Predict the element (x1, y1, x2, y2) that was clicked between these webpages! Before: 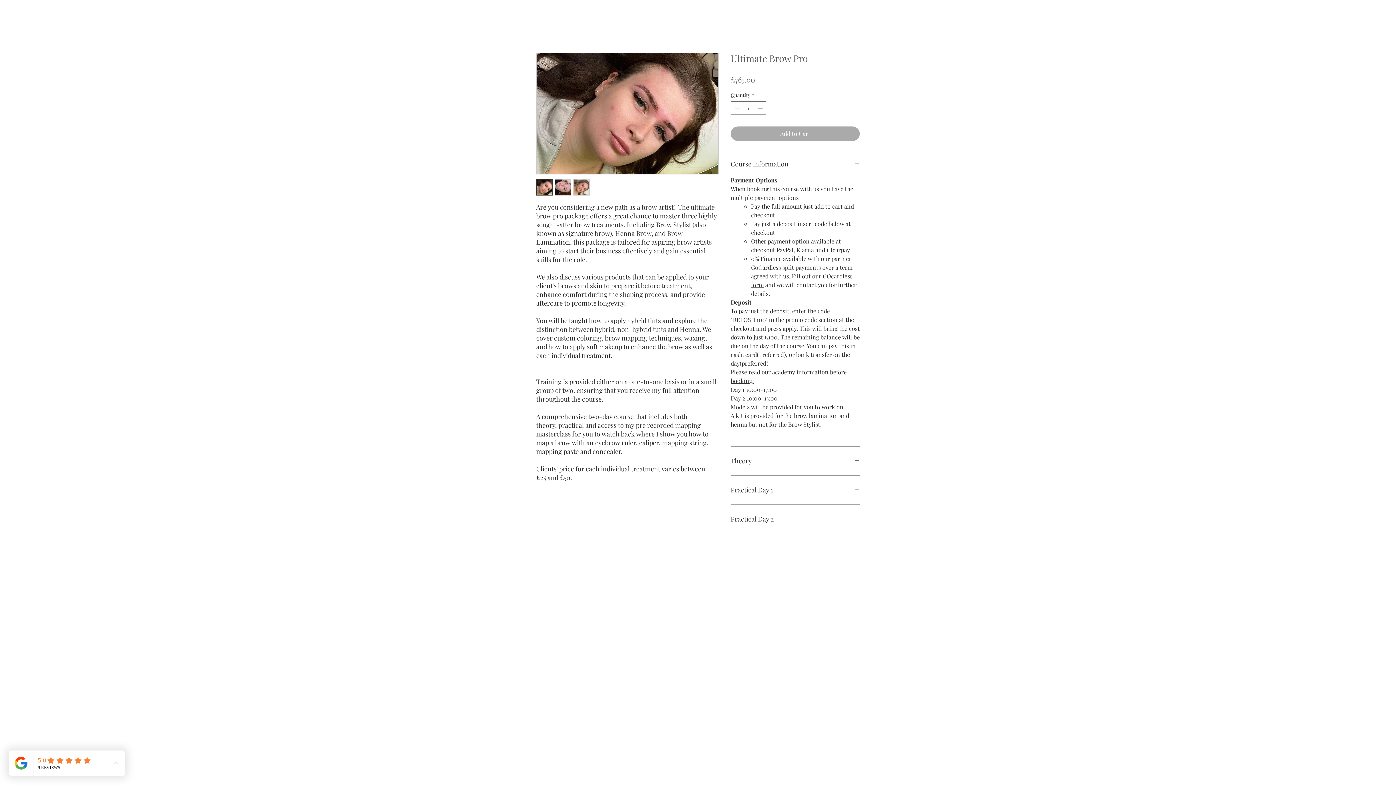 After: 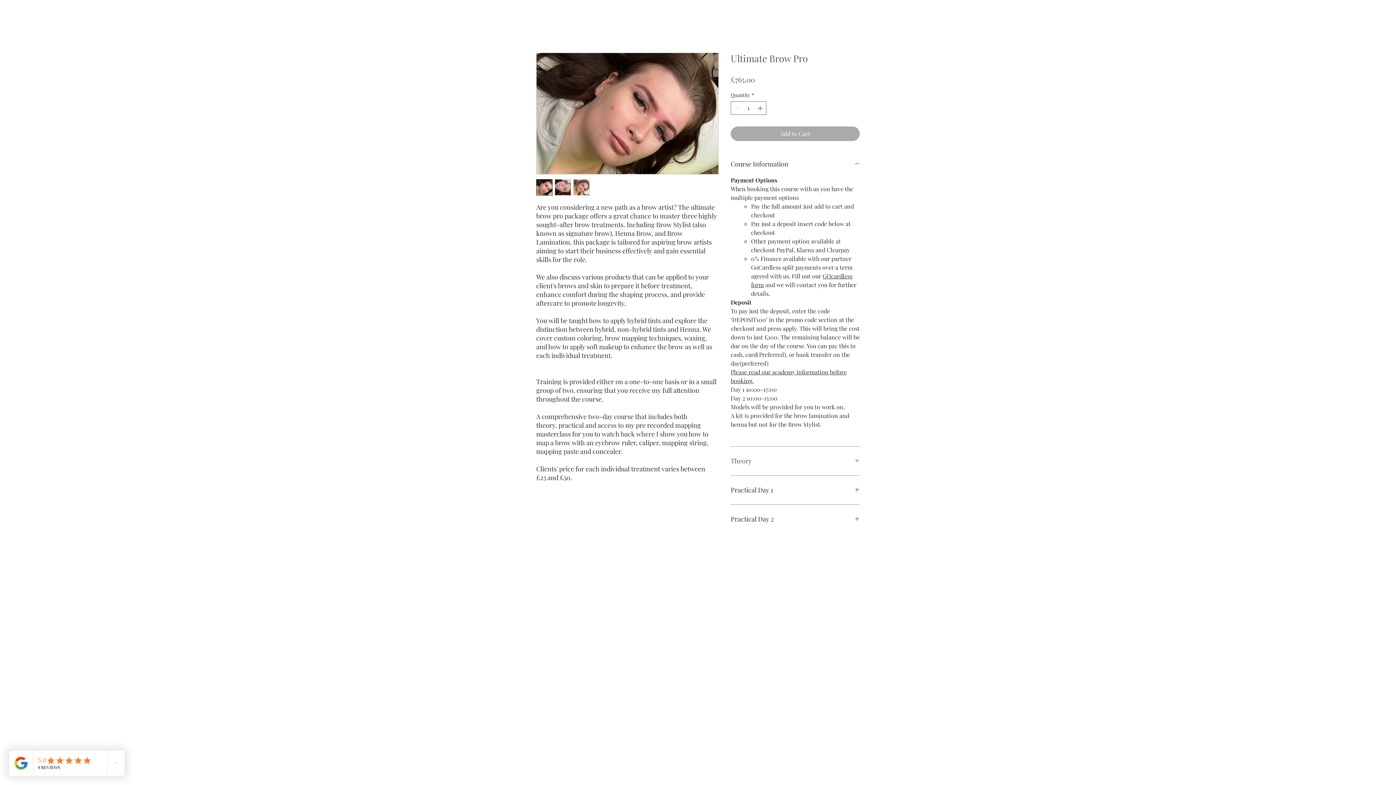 Action: bbox: (730, 455, 860, 466) label: Theory